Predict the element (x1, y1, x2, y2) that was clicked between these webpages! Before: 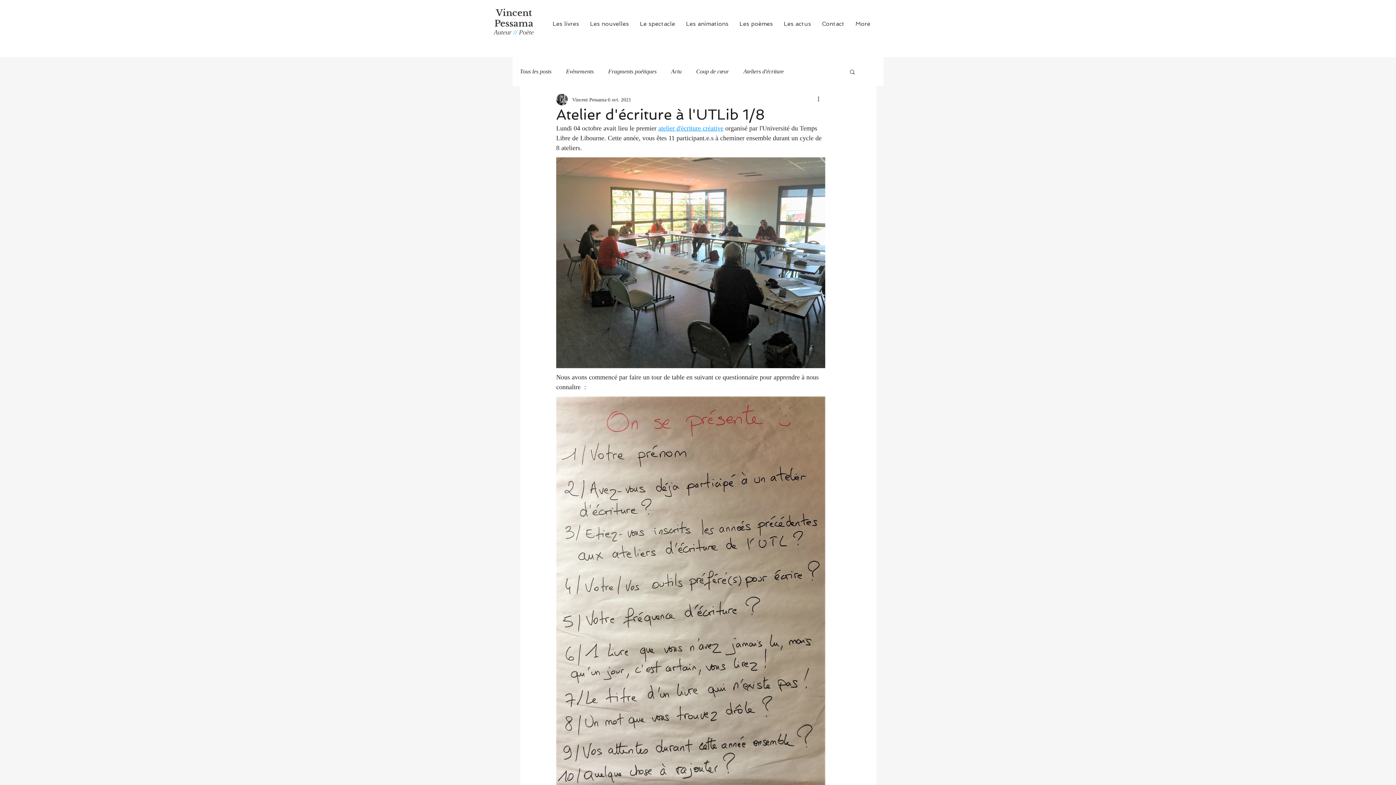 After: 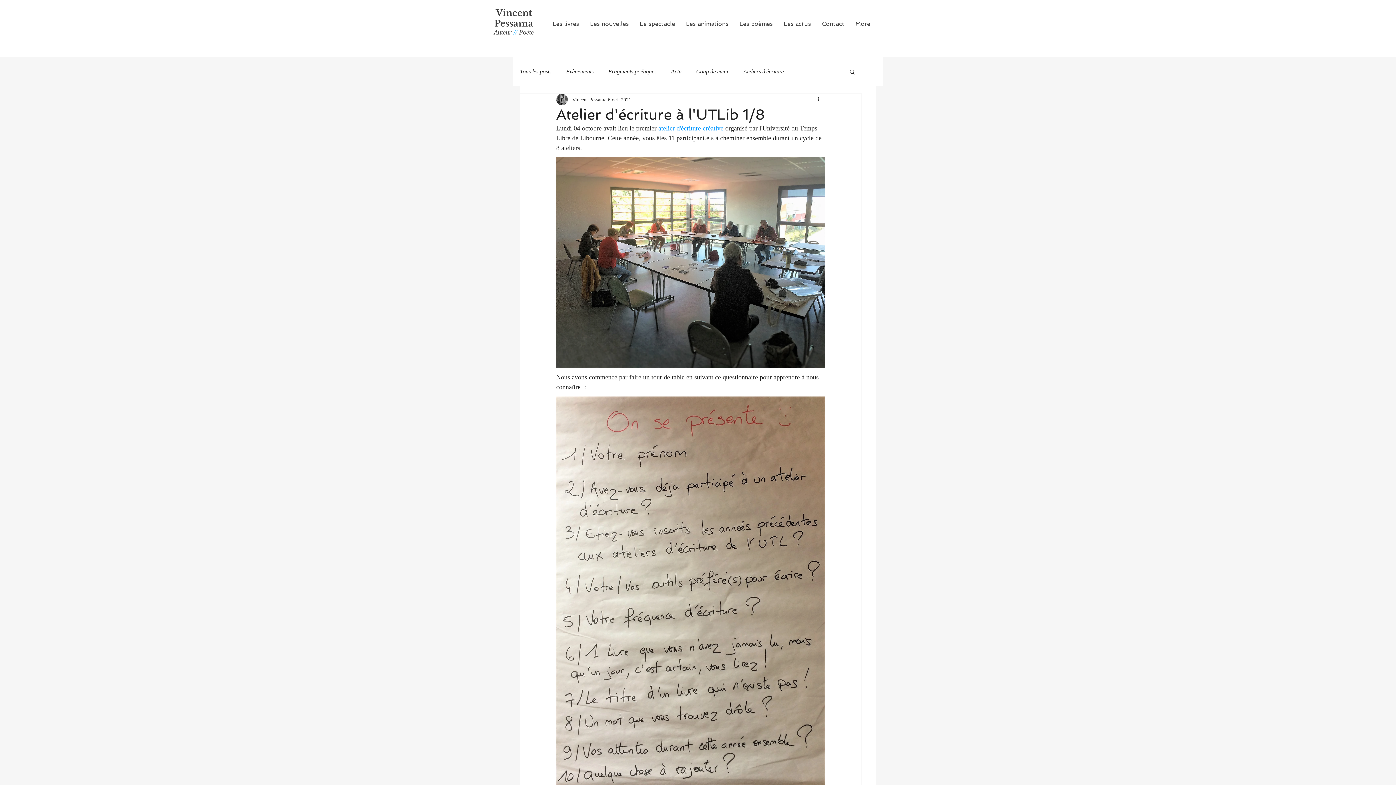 Action: bbox: (849, 68, 856, 74) label: Rechercher